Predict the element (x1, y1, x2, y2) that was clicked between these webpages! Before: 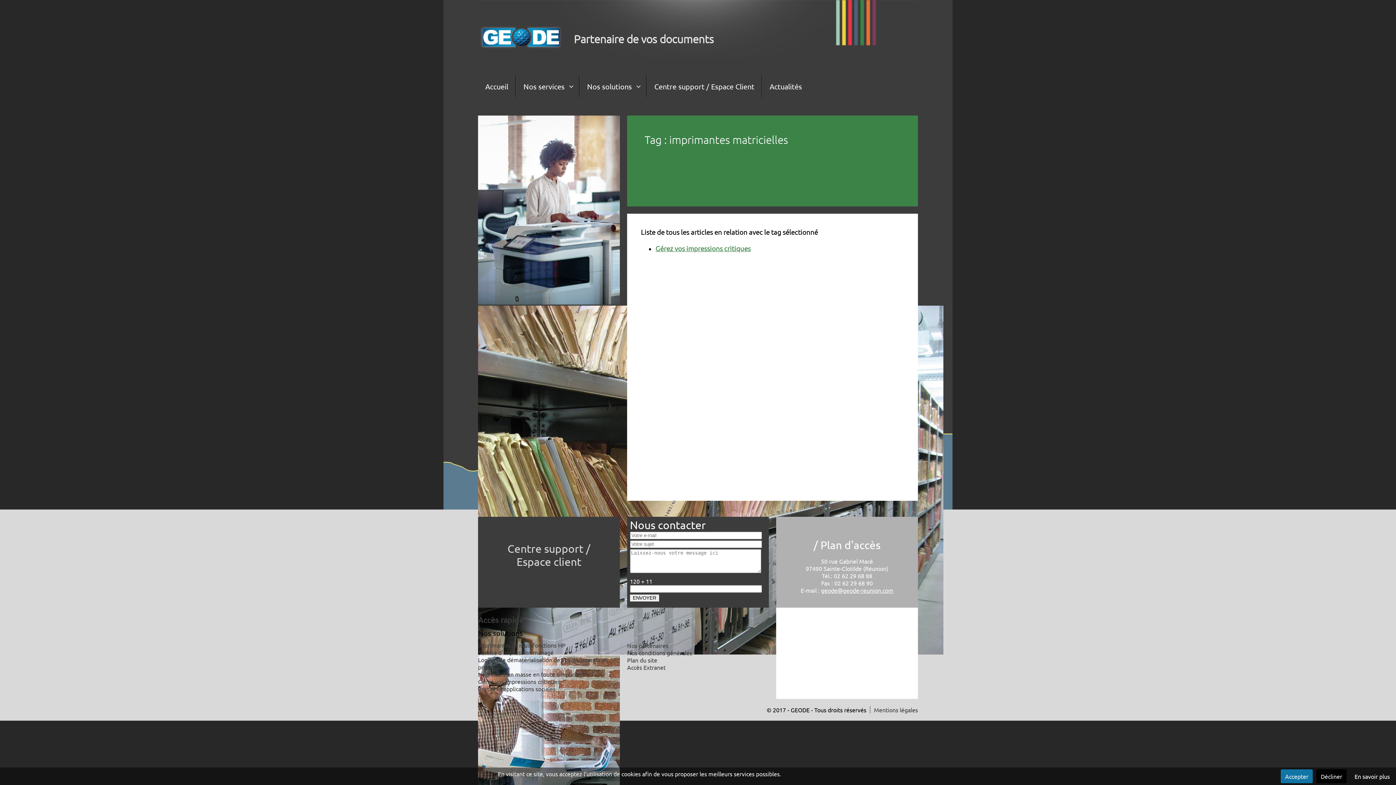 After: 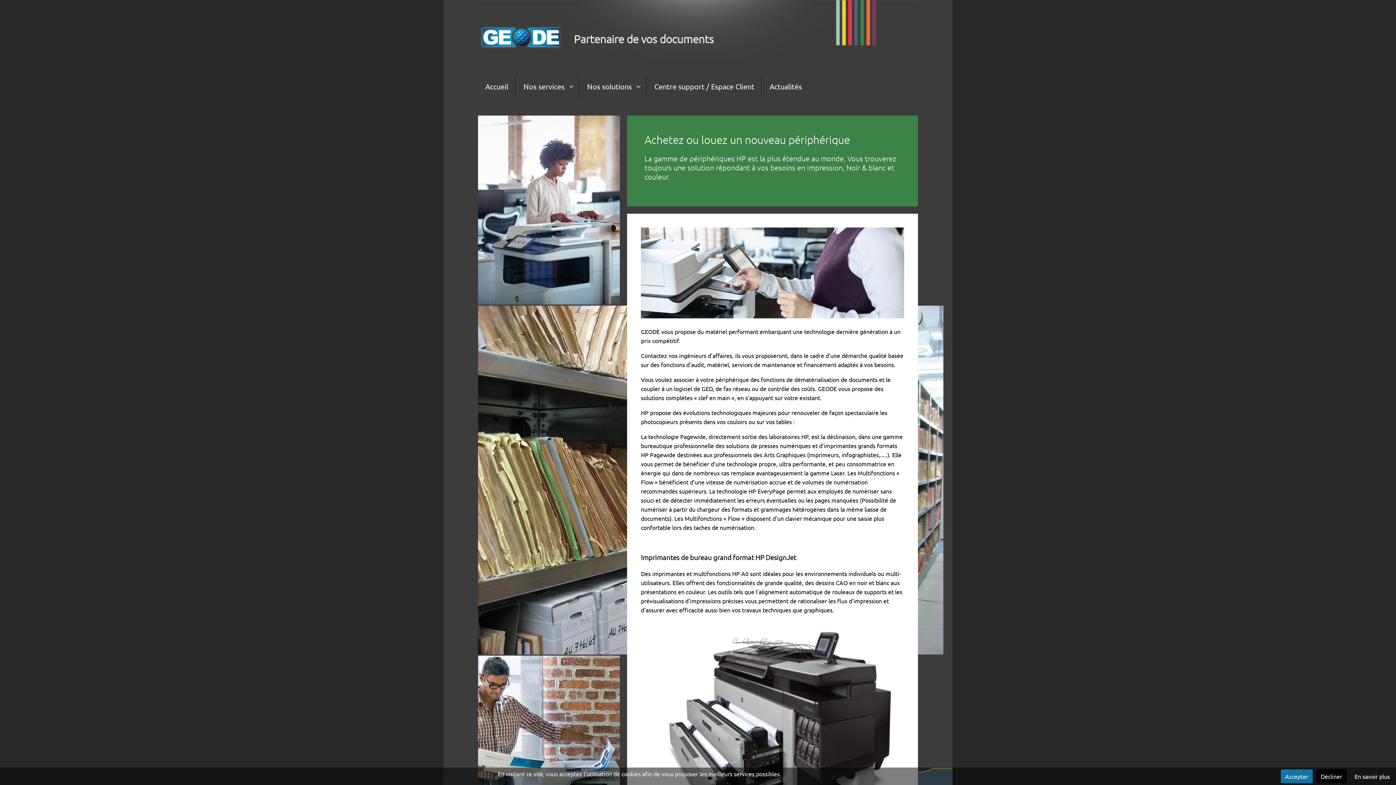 Action: label: Imprimantes et multifonctions HP bbox: (478, 641, 565, 649)